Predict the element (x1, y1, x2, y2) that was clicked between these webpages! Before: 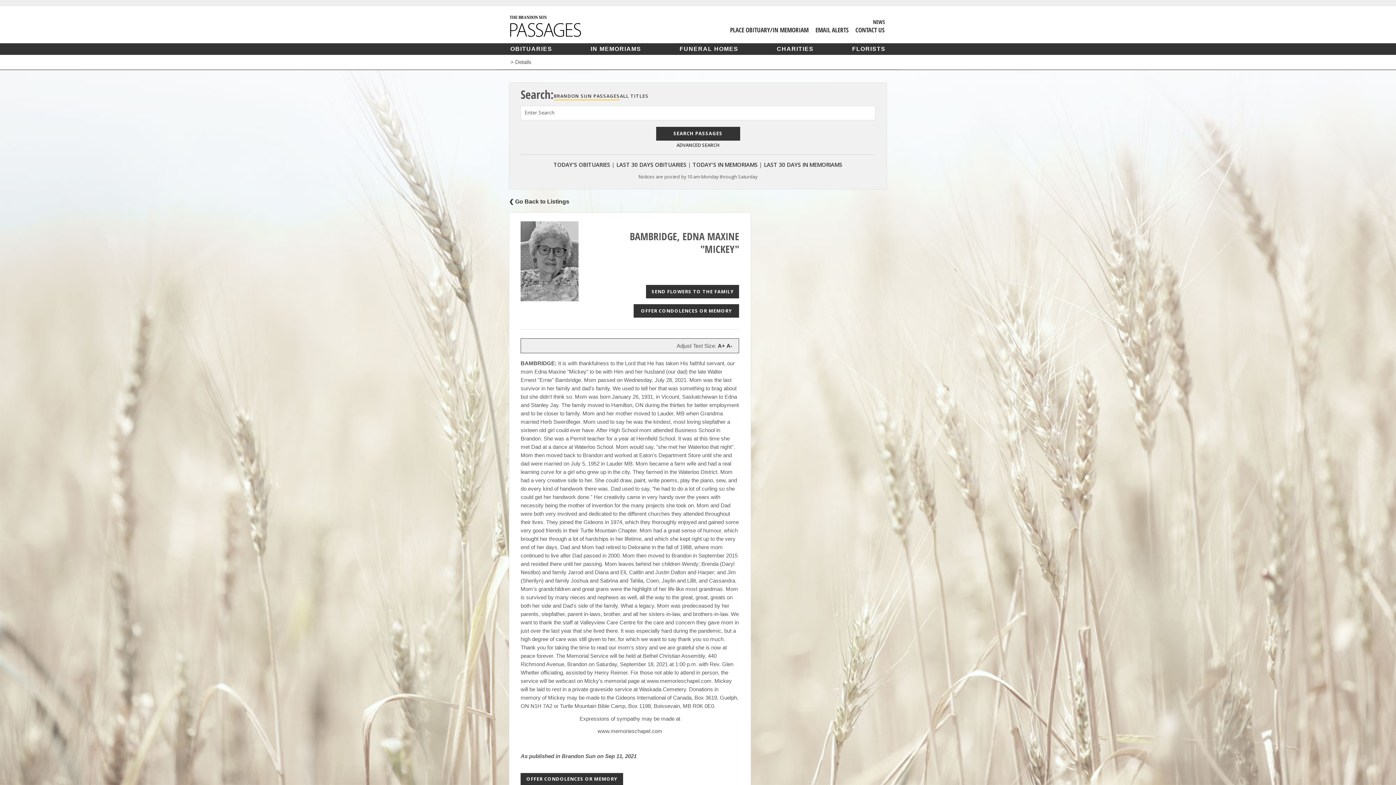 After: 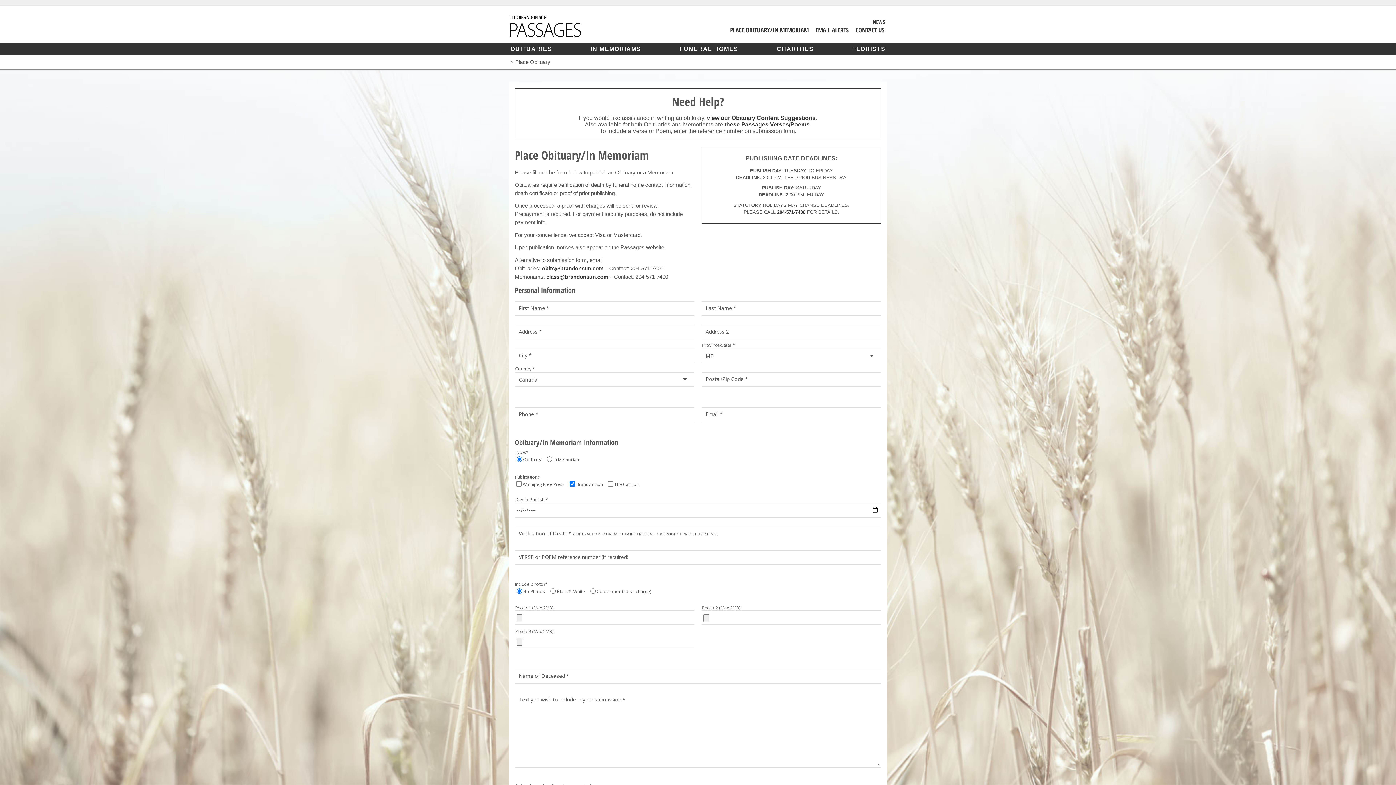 Action: bbox: (727, 25, 811, 34) label: PLACE OBITUARY/IN MEMORIAM